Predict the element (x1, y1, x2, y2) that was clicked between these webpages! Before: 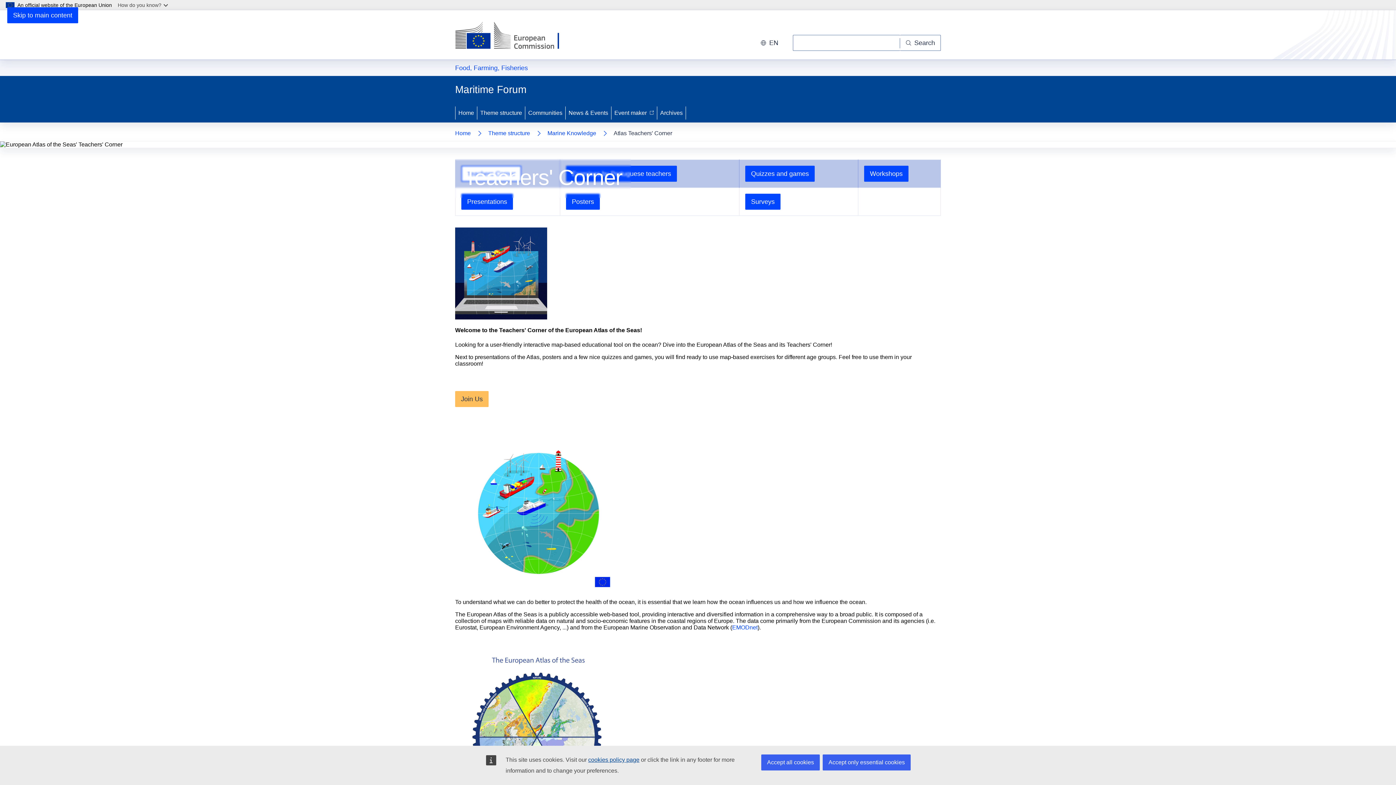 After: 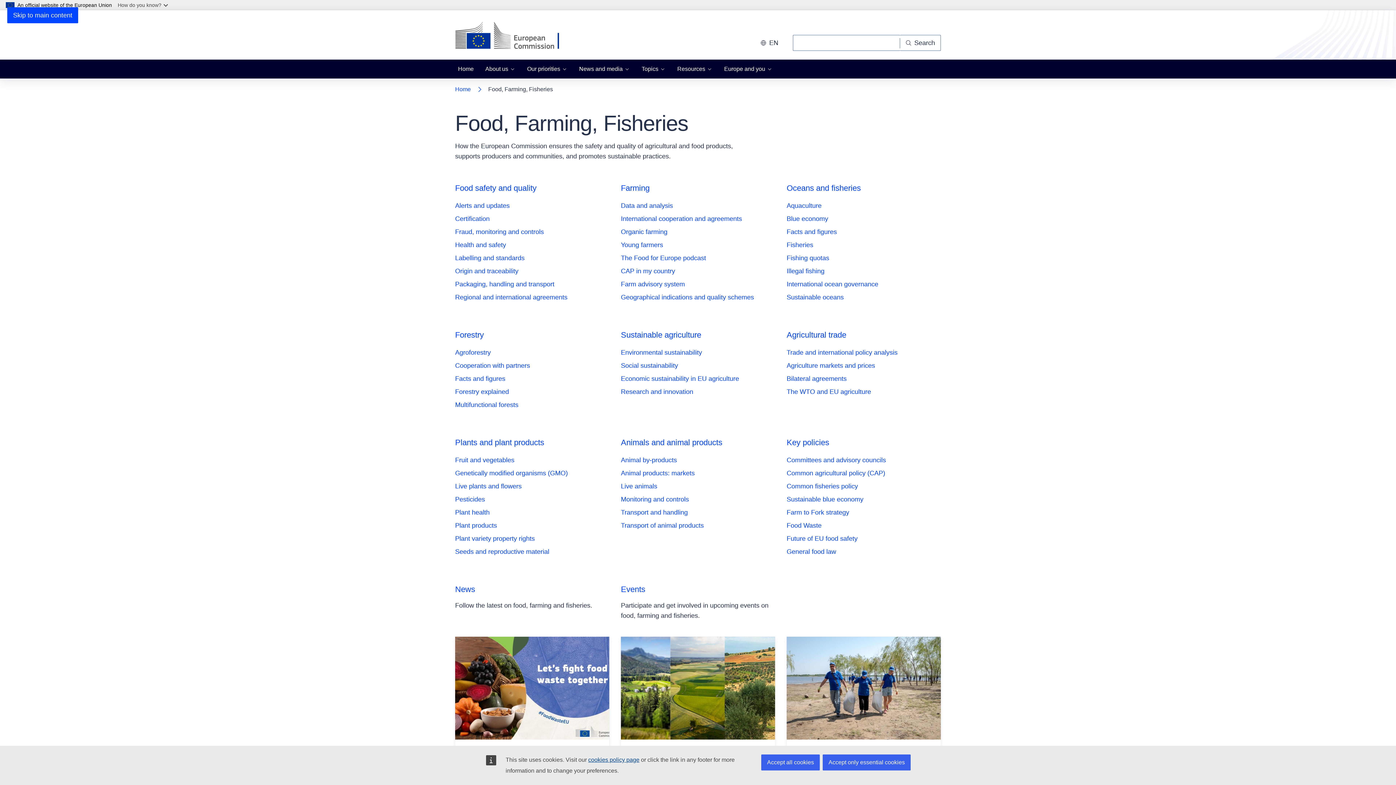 Action: label: Food, Farming, Fisheries bbox: (455, 62, 528, 73)